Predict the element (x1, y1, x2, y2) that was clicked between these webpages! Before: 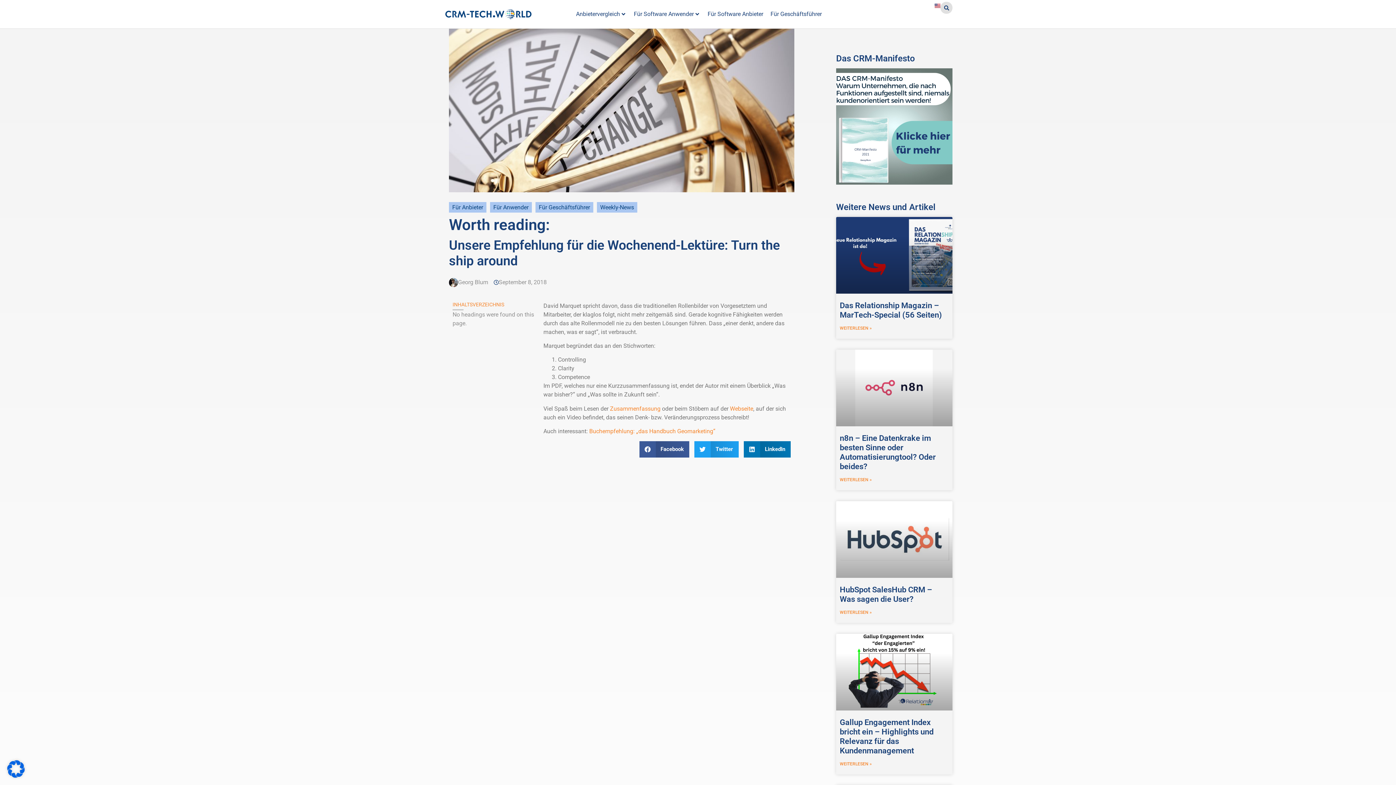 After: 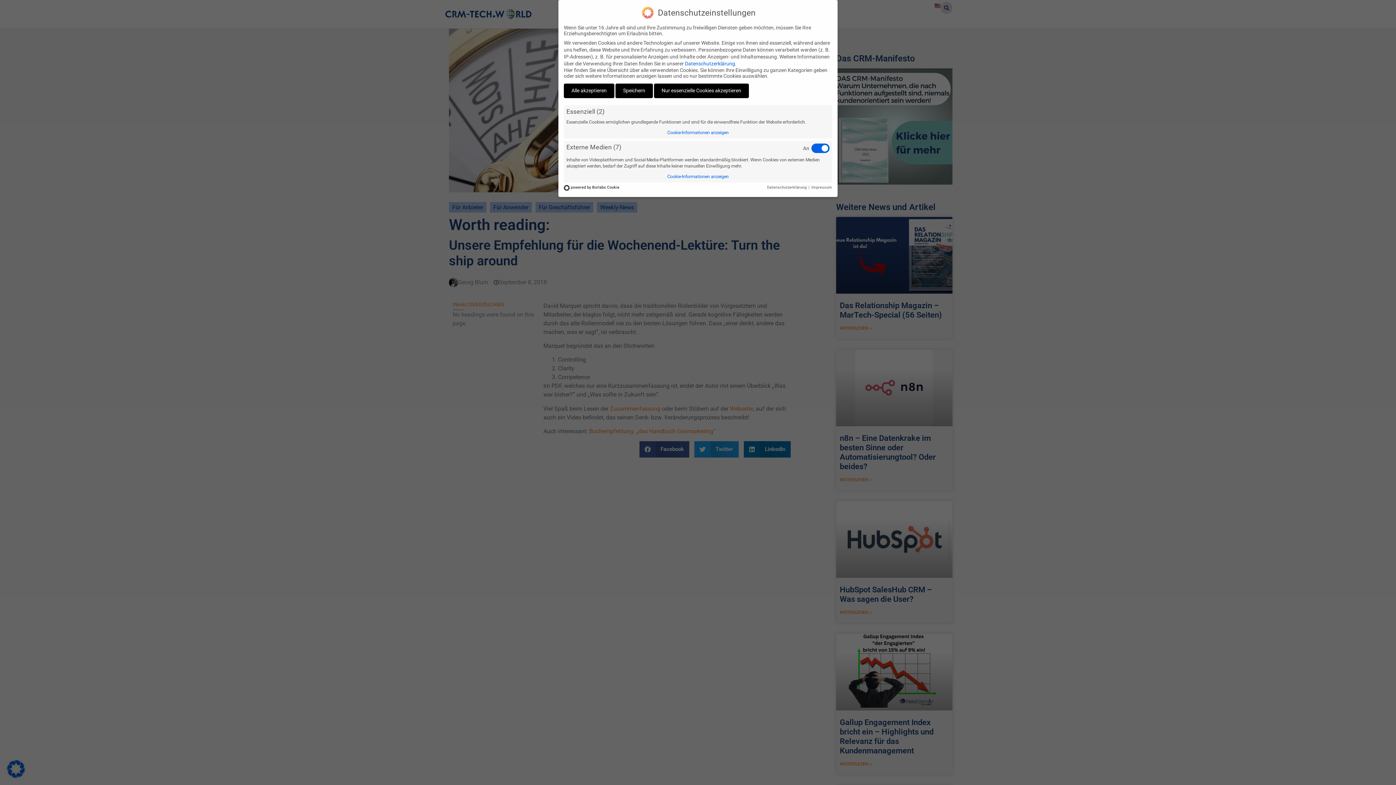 Action: bbox: (7, 772, 24, 779)